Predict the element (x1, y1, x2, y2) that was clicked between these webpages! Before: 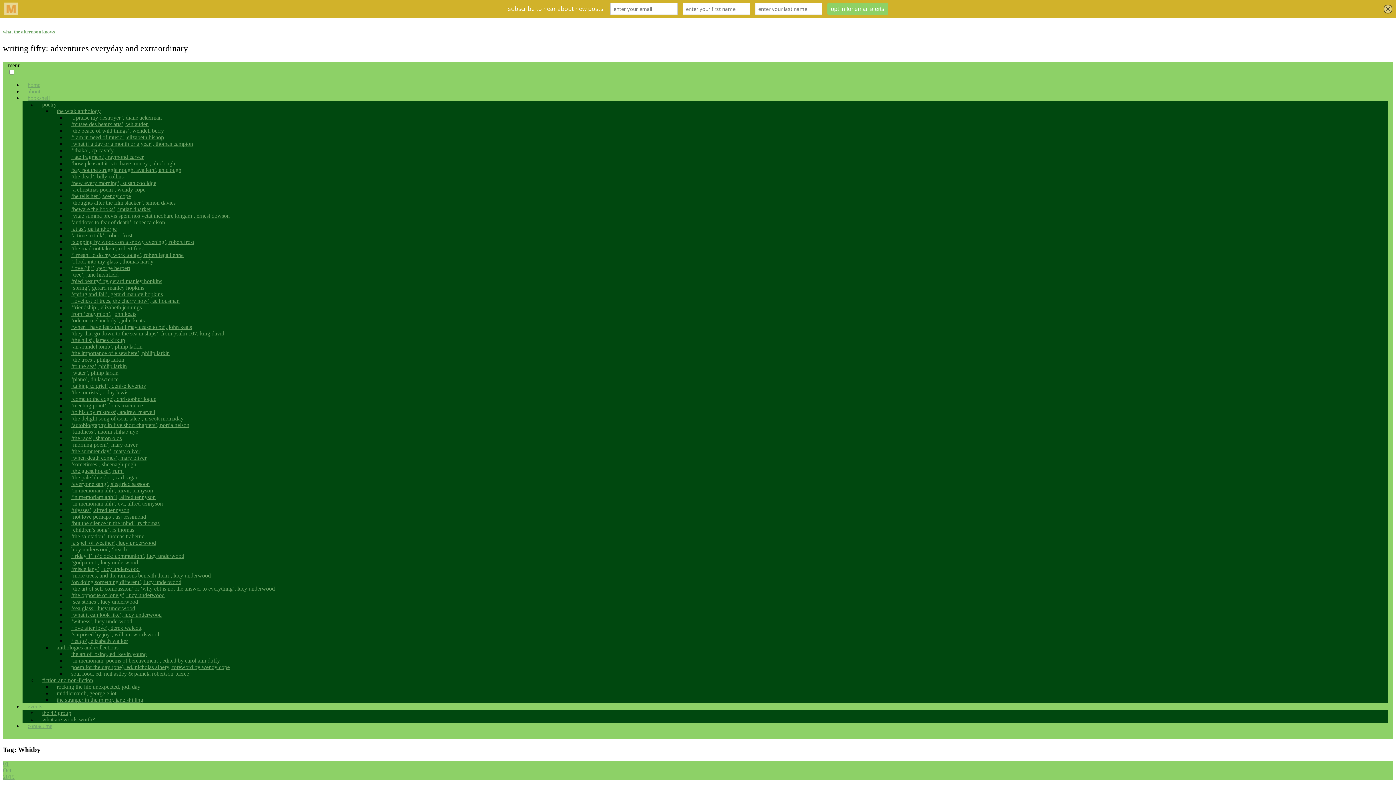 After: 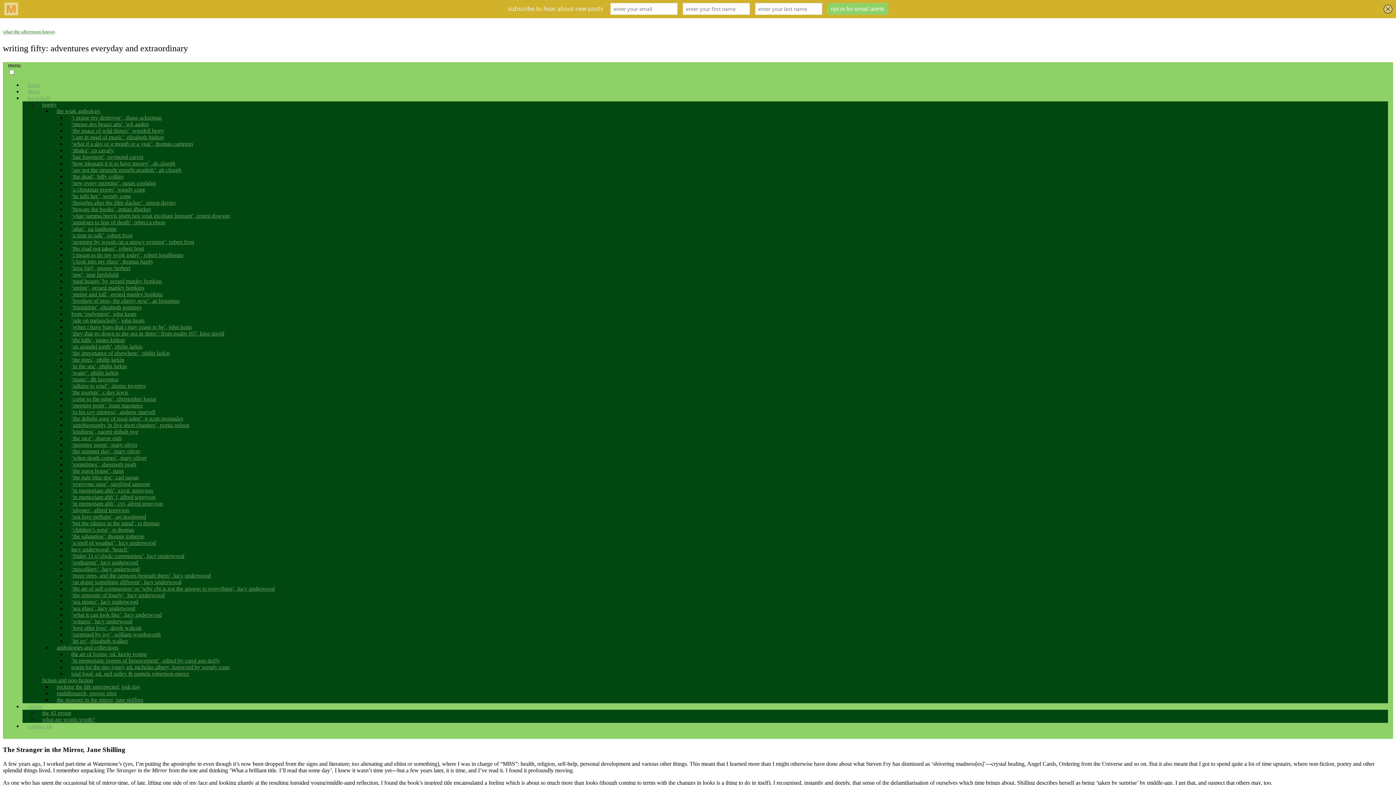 Action: label: the stranger in the mirror, jane shilling bbox: (51, 689, 148, 706)